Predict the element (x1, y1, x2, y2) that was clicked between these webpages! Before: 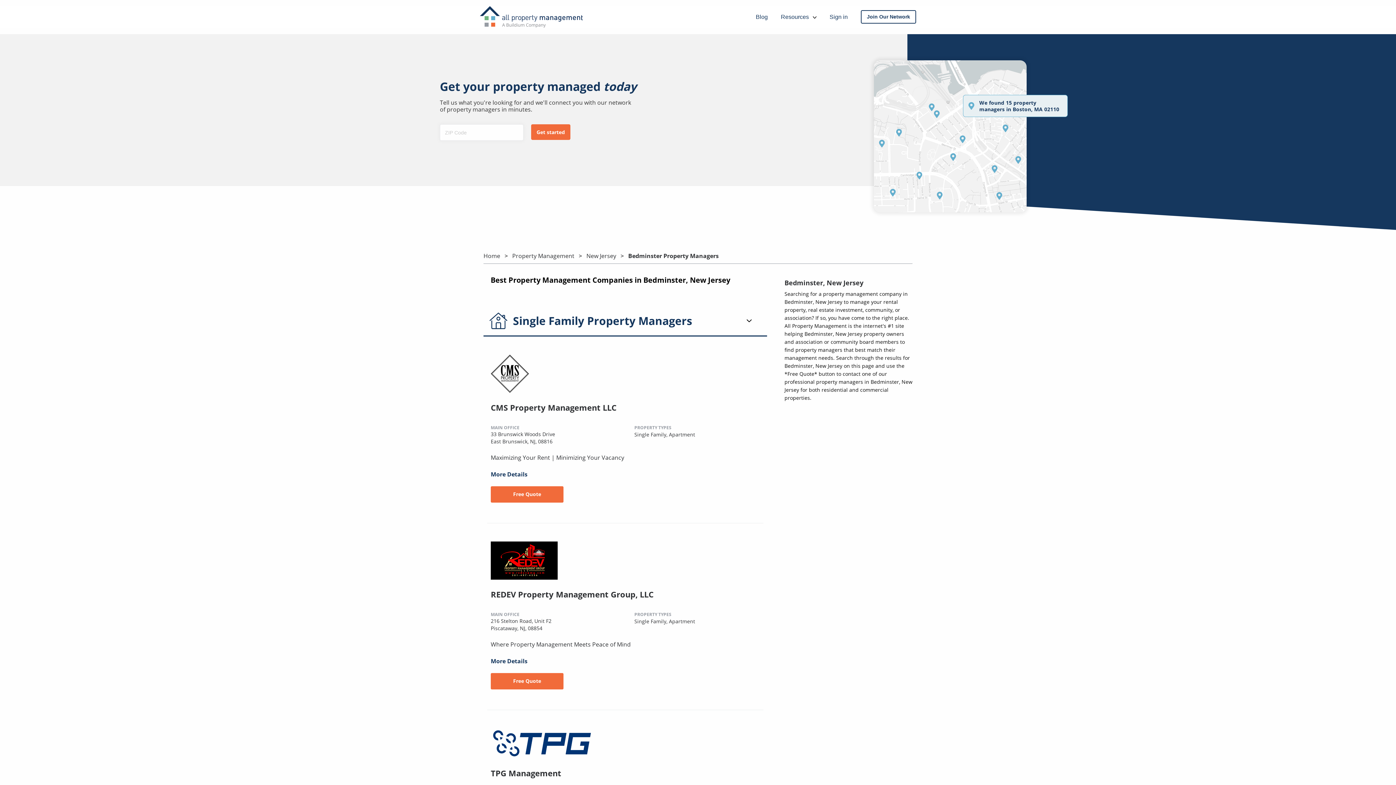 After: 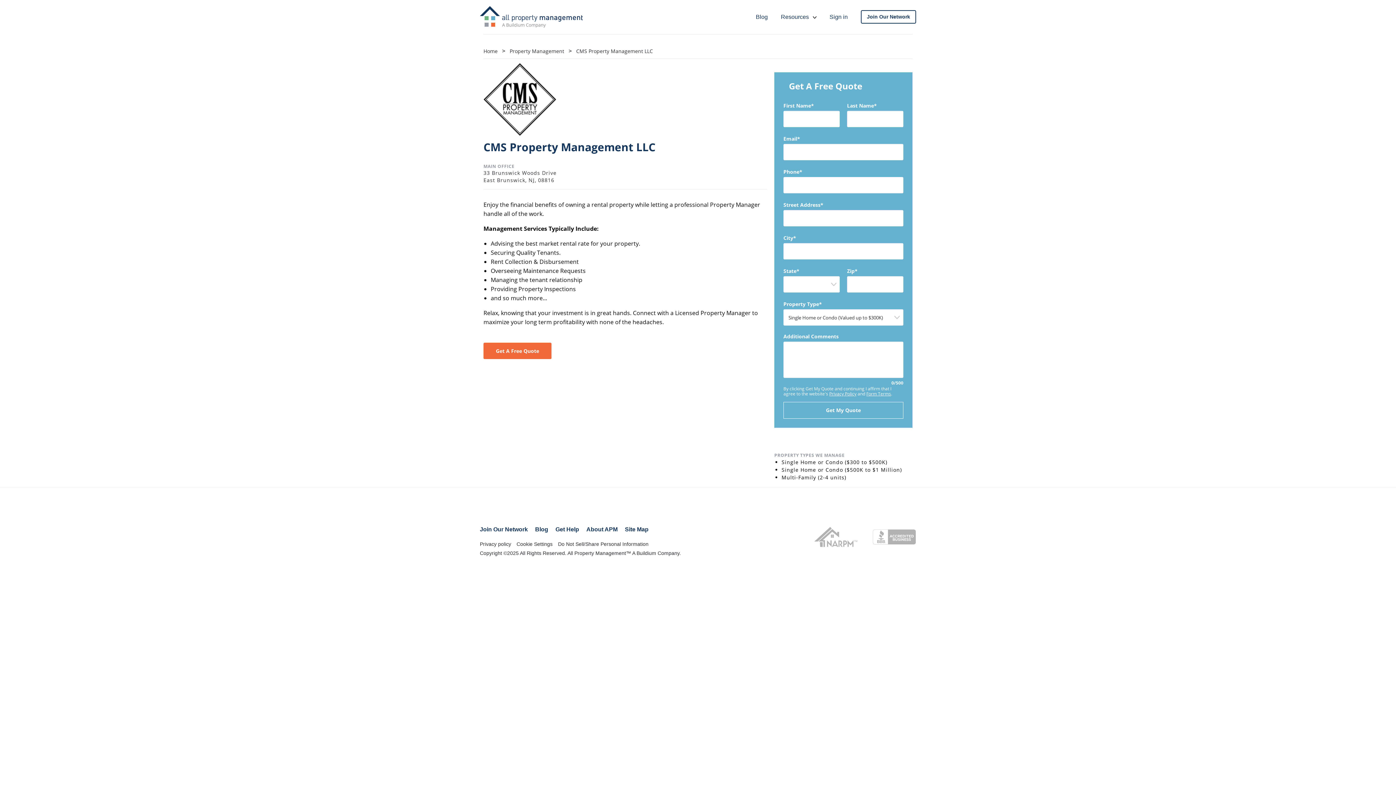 Action: bbox: (490, 402, 616, 412) label: CMS Property Management LLC